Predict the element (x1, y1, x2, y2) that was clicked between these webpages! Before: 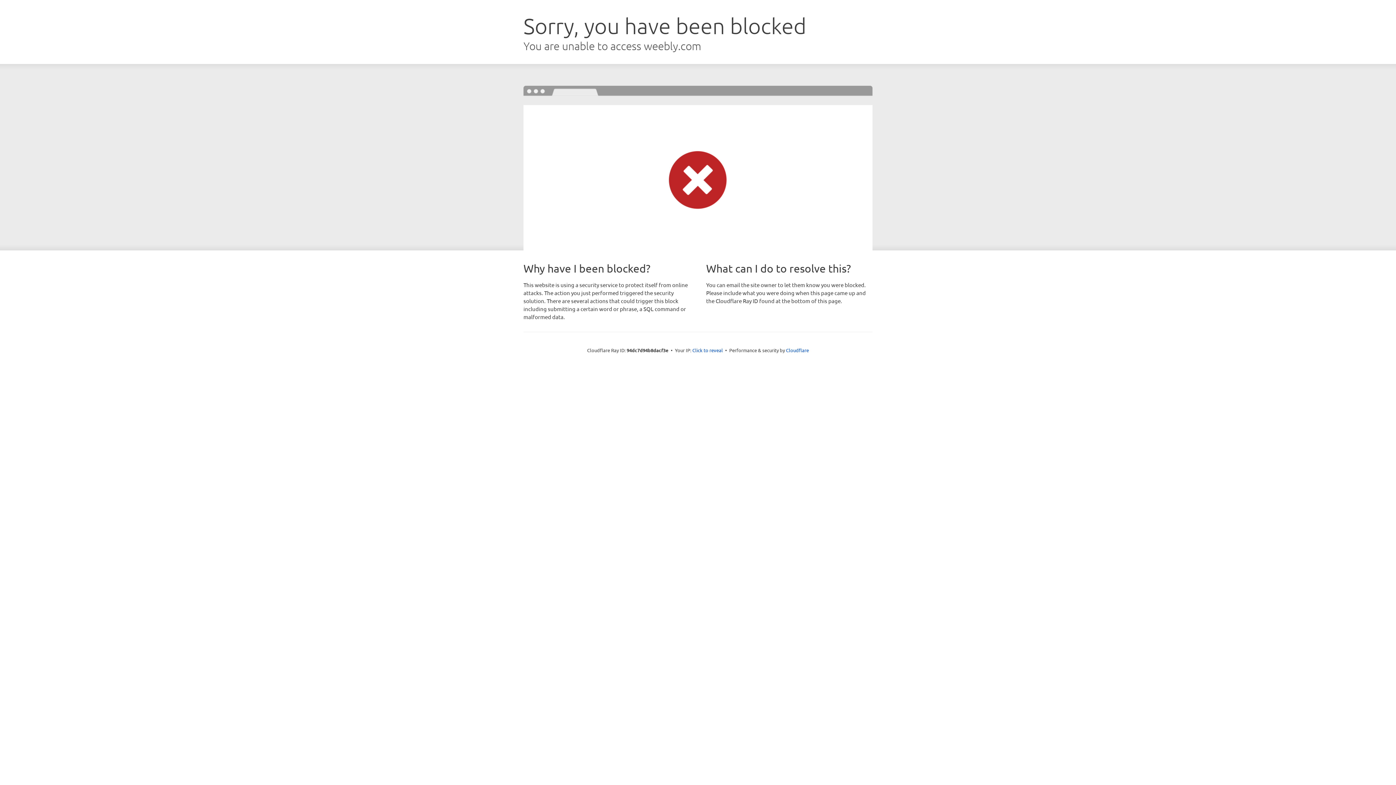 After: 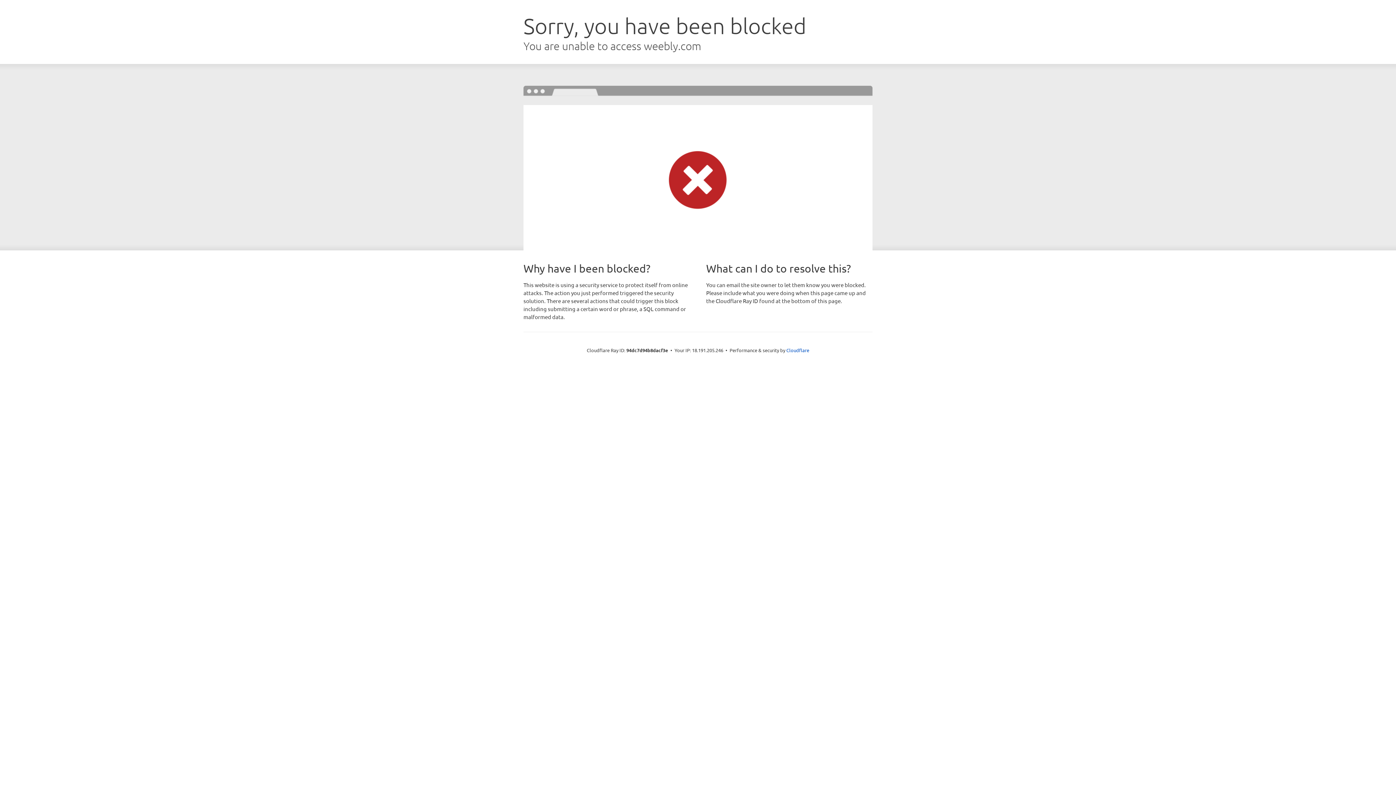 Action: label: Click to reveal bbox: (692, 346, 723, 353)